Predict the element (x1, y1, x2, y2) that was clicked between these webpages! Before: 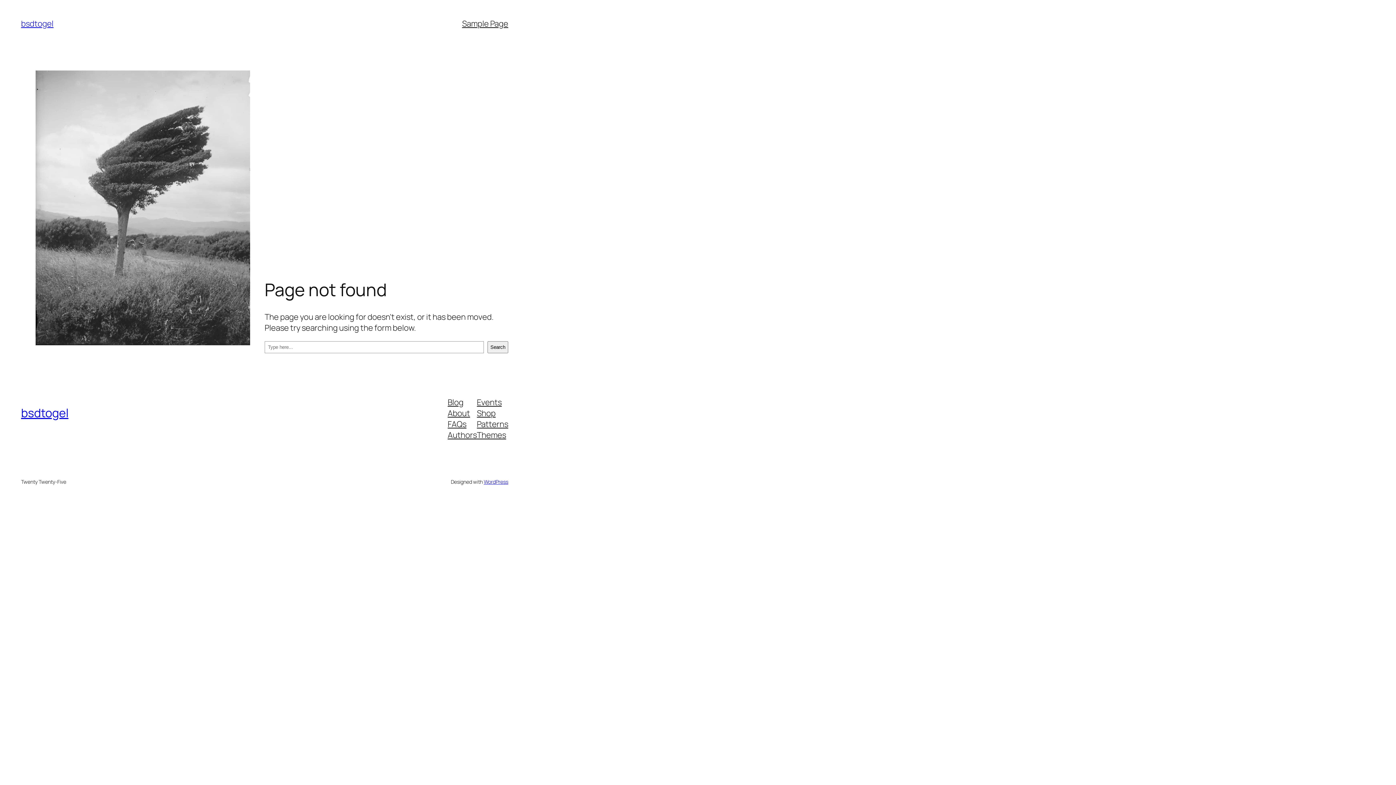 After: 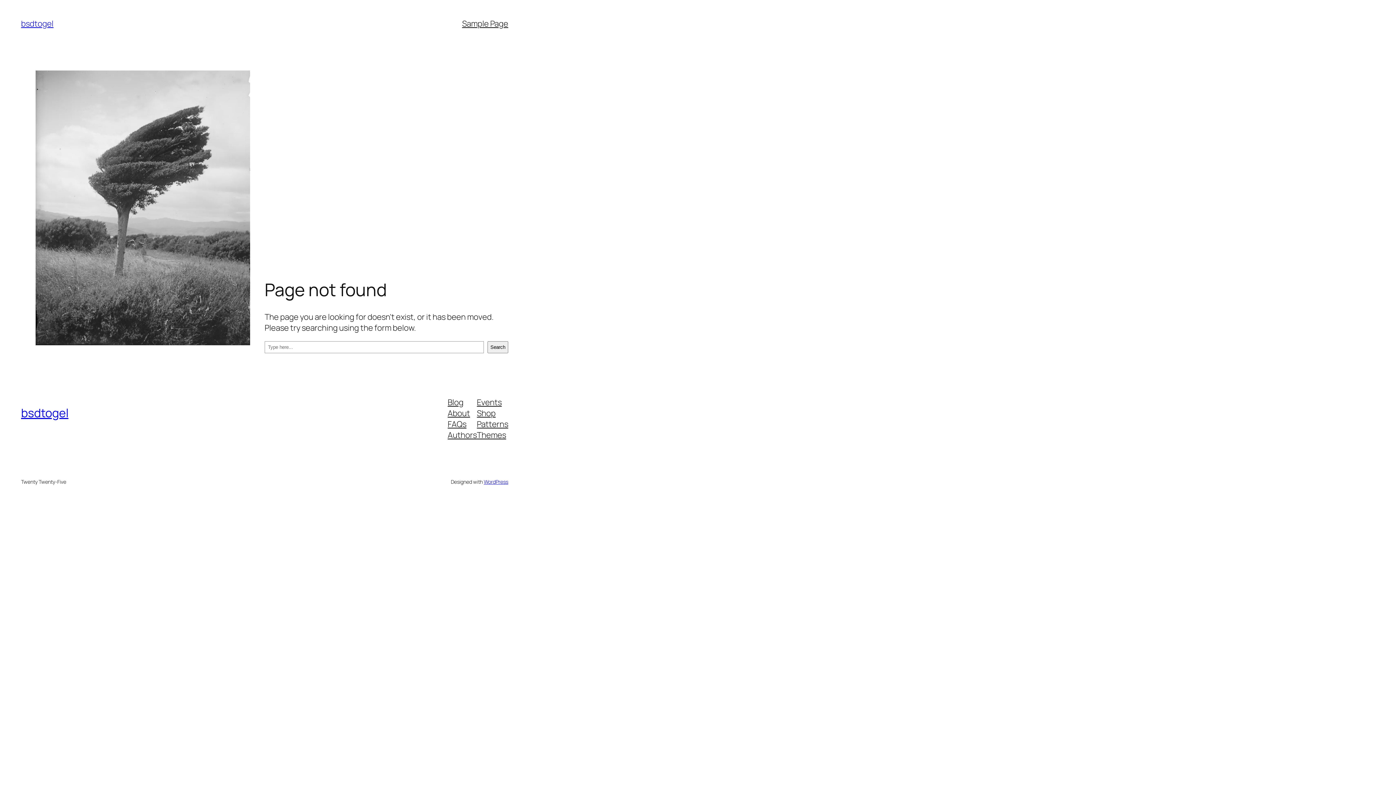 Action: label: Blog bbox: (447, 396, 463, 407)